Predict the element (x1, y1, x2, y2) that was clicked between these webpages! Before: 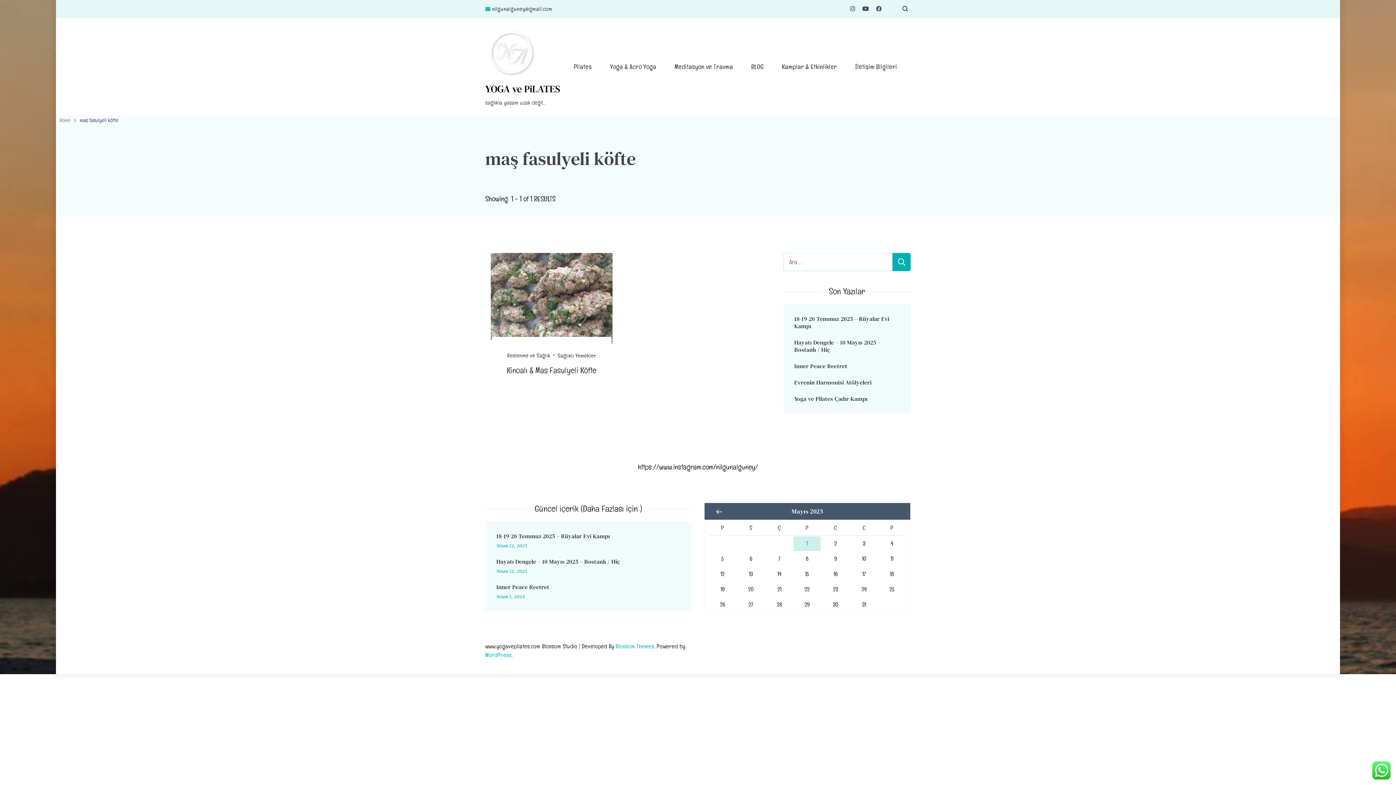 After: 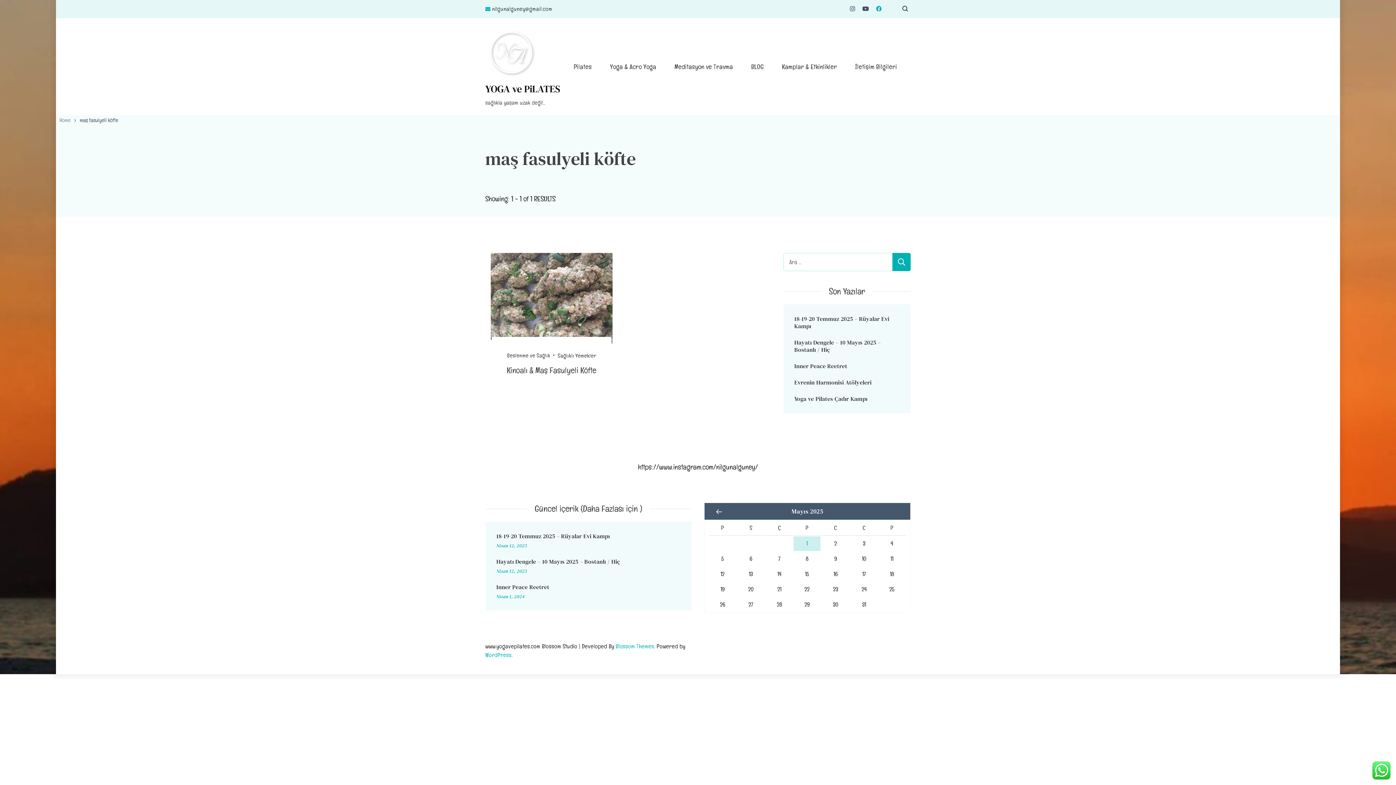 Action: bbox: (874, 3, 883, 14)